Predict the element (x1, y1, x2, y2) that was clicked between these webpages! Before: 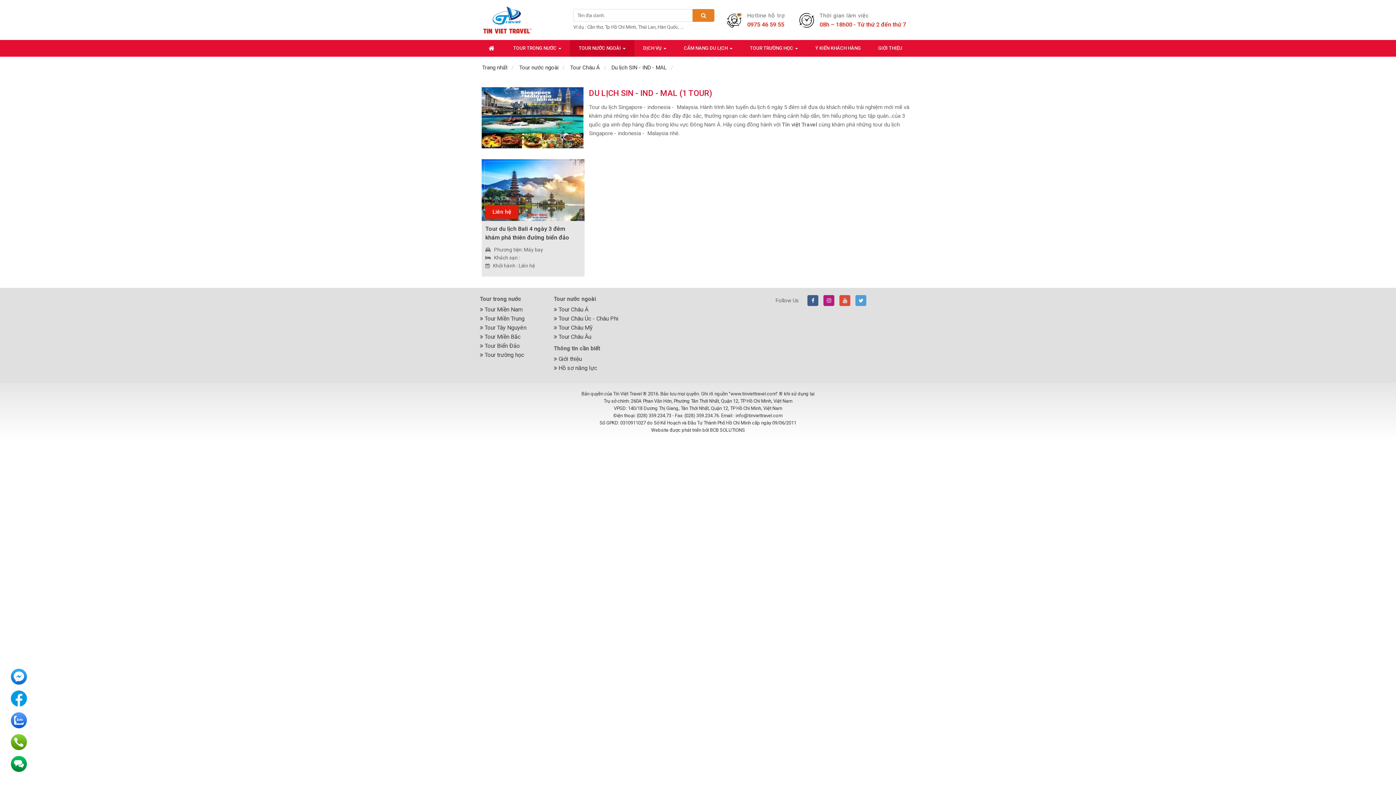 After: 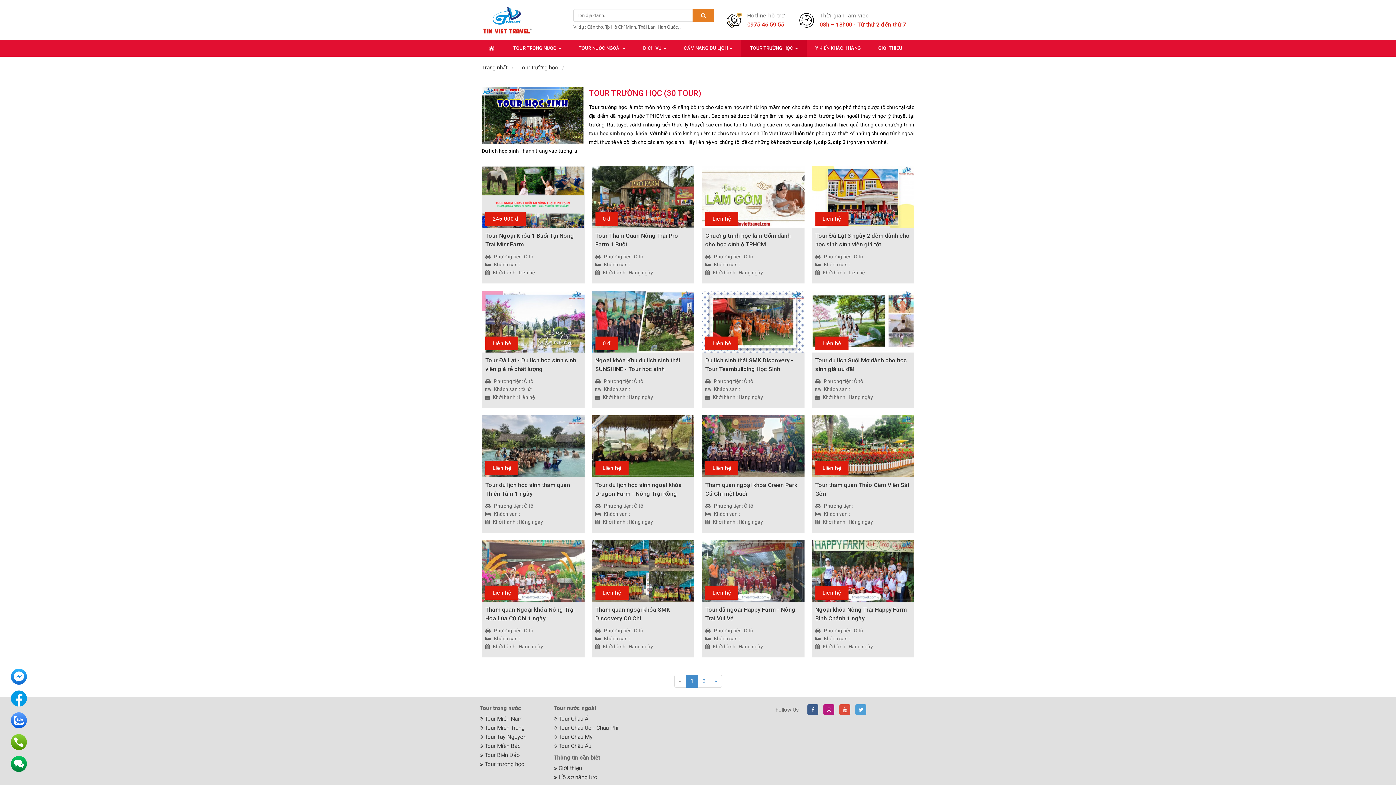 Action: bbox: (480, 351, 524, 358) label:  Tour trường học